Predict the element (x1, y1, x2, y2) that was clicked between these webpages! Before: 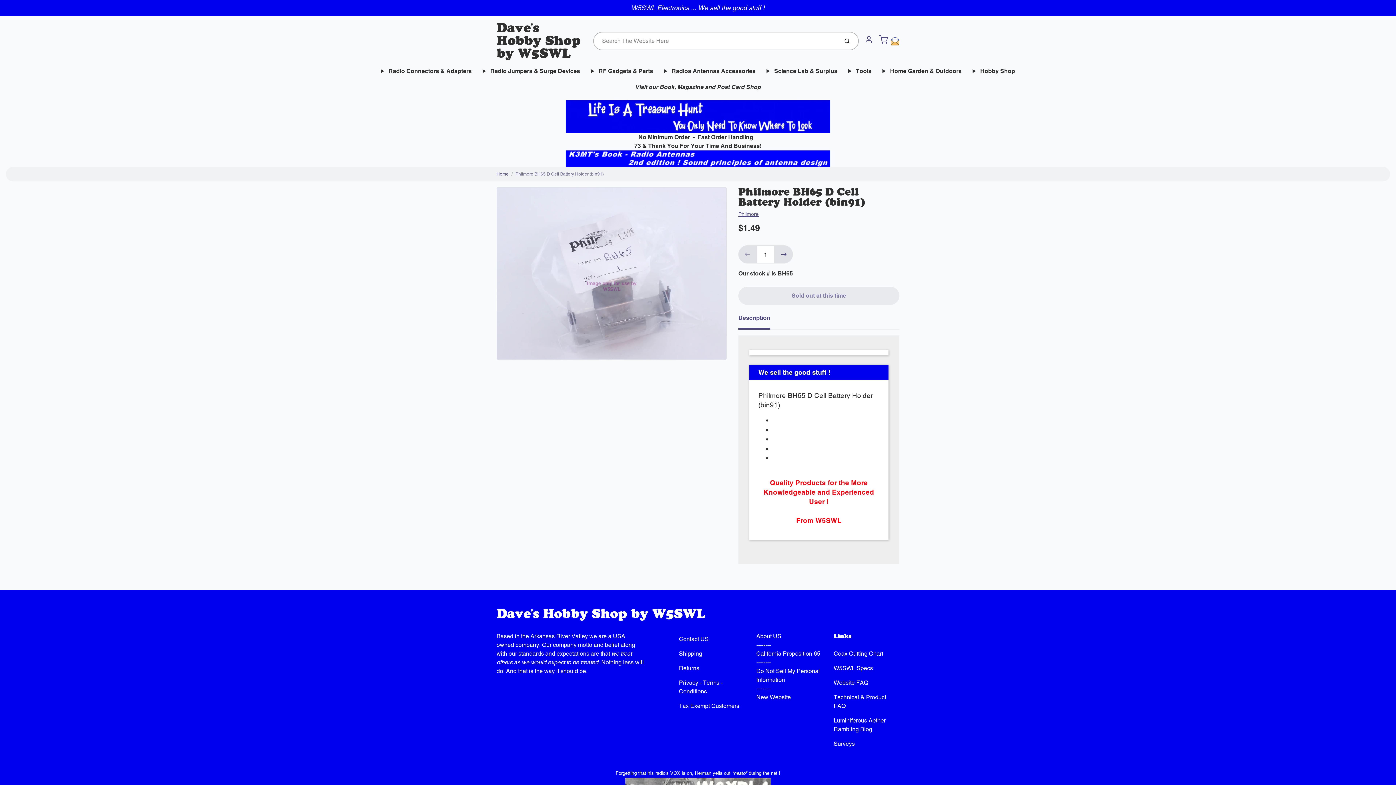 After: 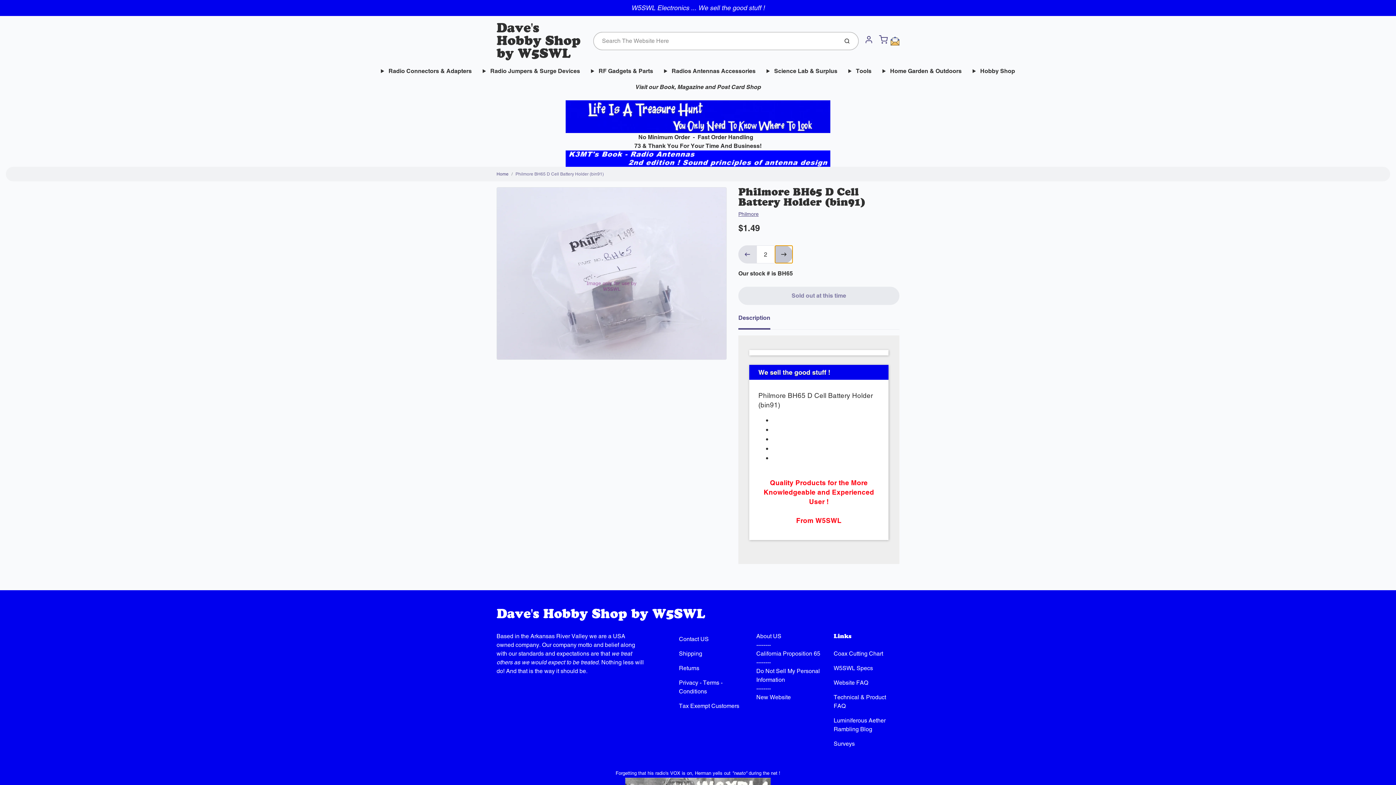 Action: label: Quantity step up bbox: (774, 245, 793, 263)